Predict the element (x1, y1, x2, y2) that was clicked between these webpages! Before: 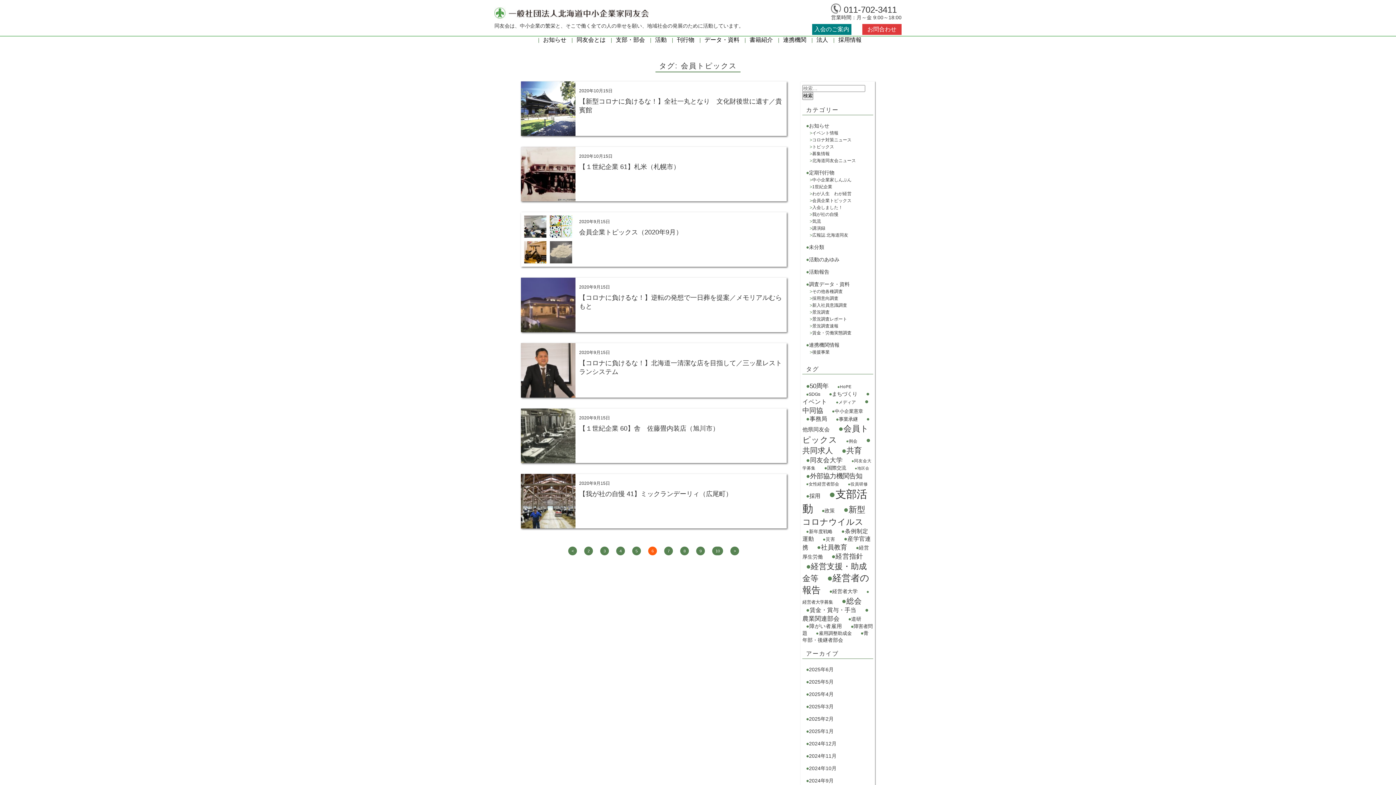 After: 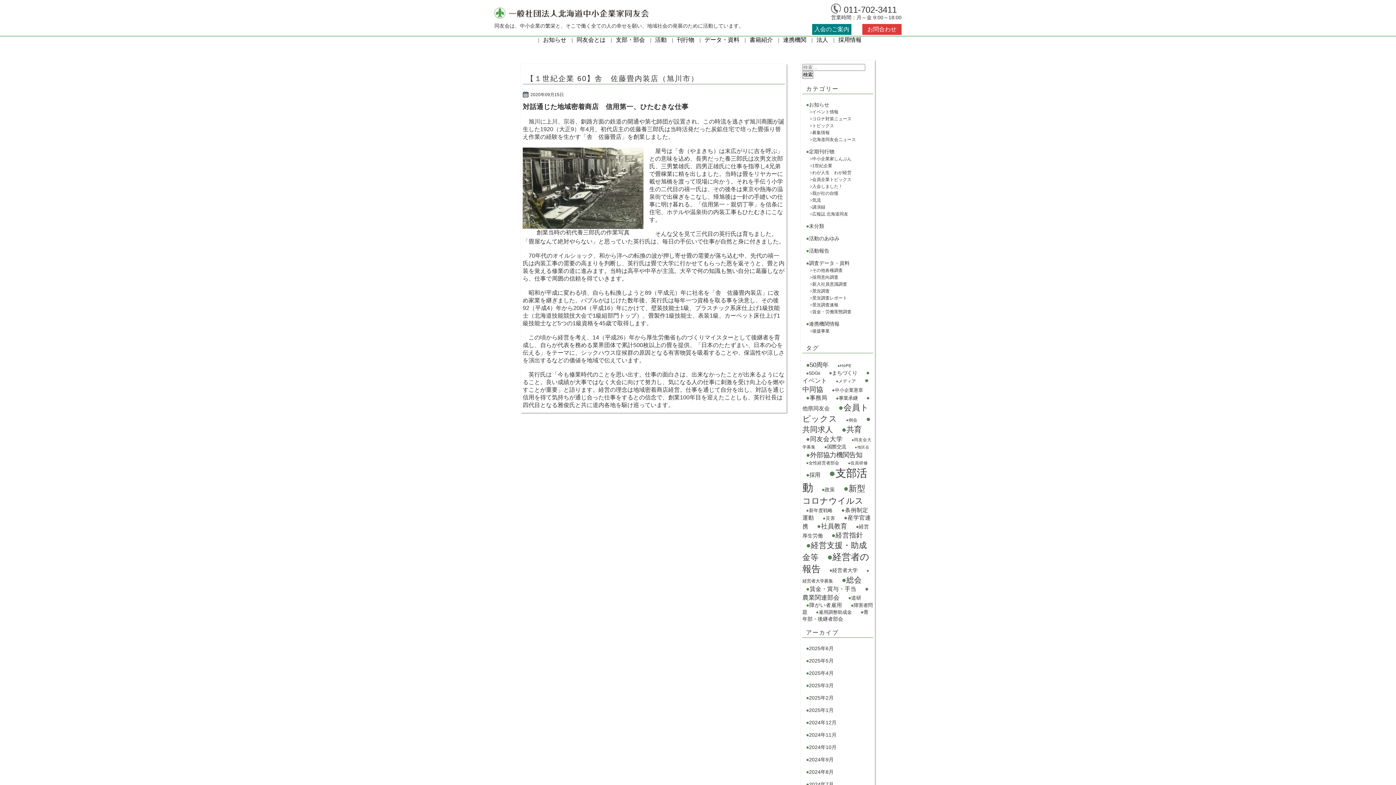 Action: bbox: (521, 408, 786, 463) label: 2020年9月15日

【１世紀企業 60】舎　佐藤畳内装店（旭川市）